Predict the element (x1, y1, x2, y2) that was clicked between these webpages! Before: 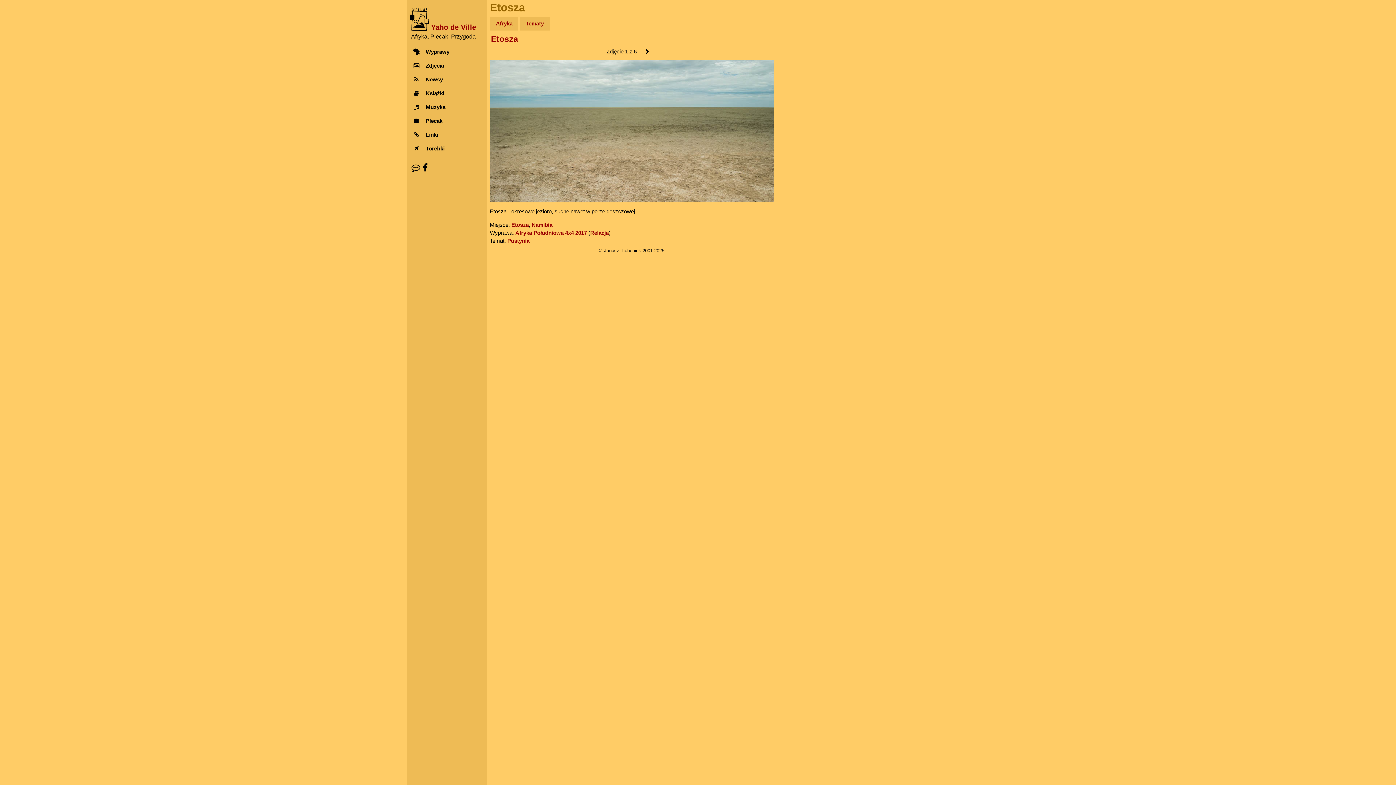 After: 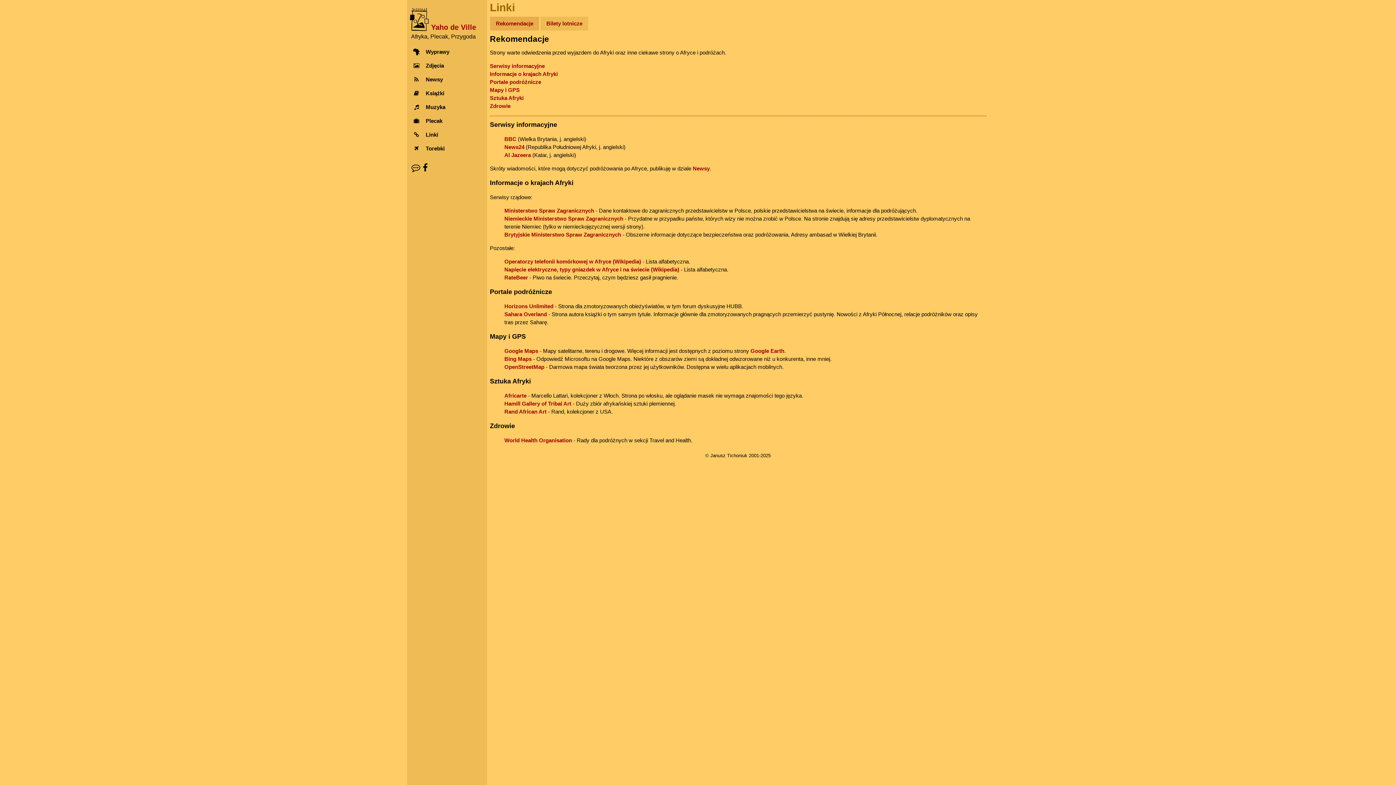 Action: label: Linki bbox: (407, 127, 487, 141)